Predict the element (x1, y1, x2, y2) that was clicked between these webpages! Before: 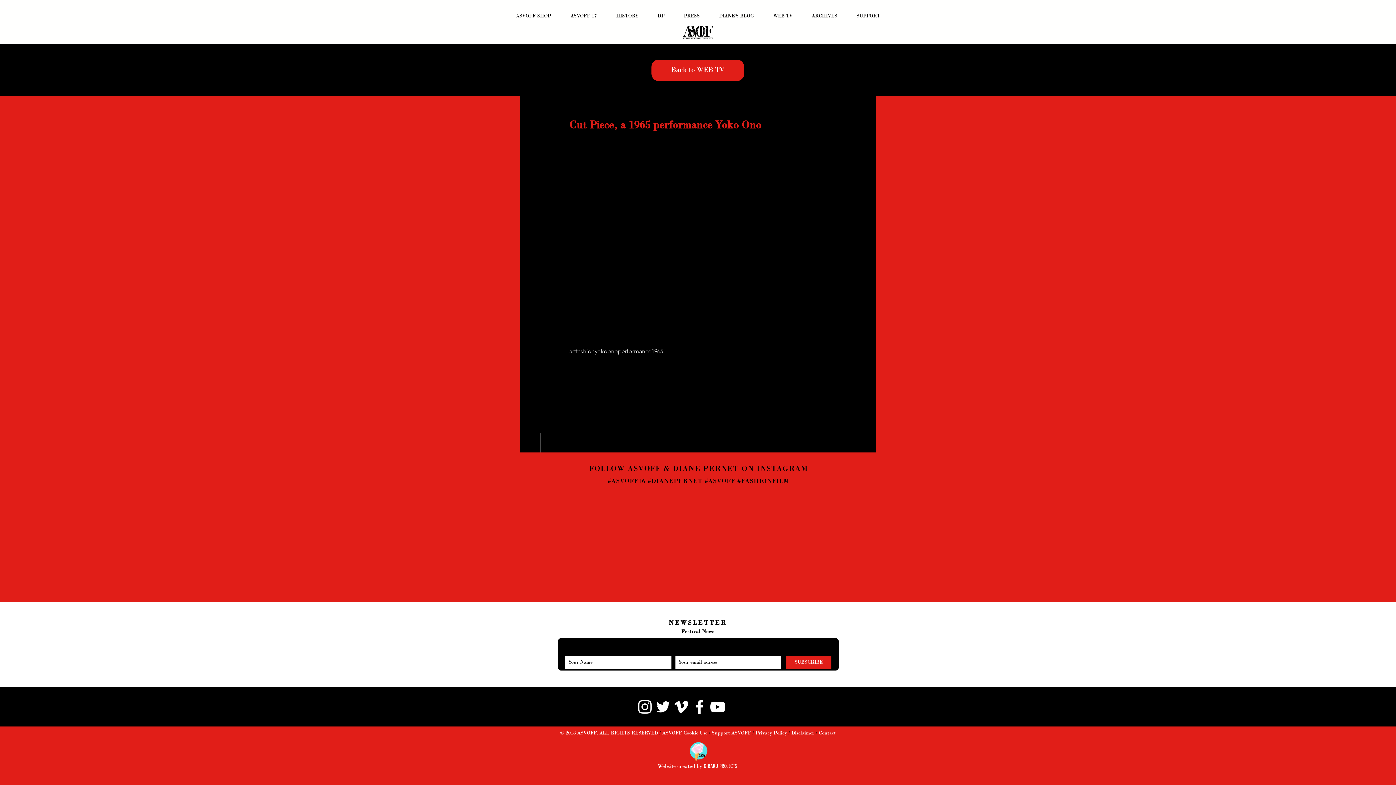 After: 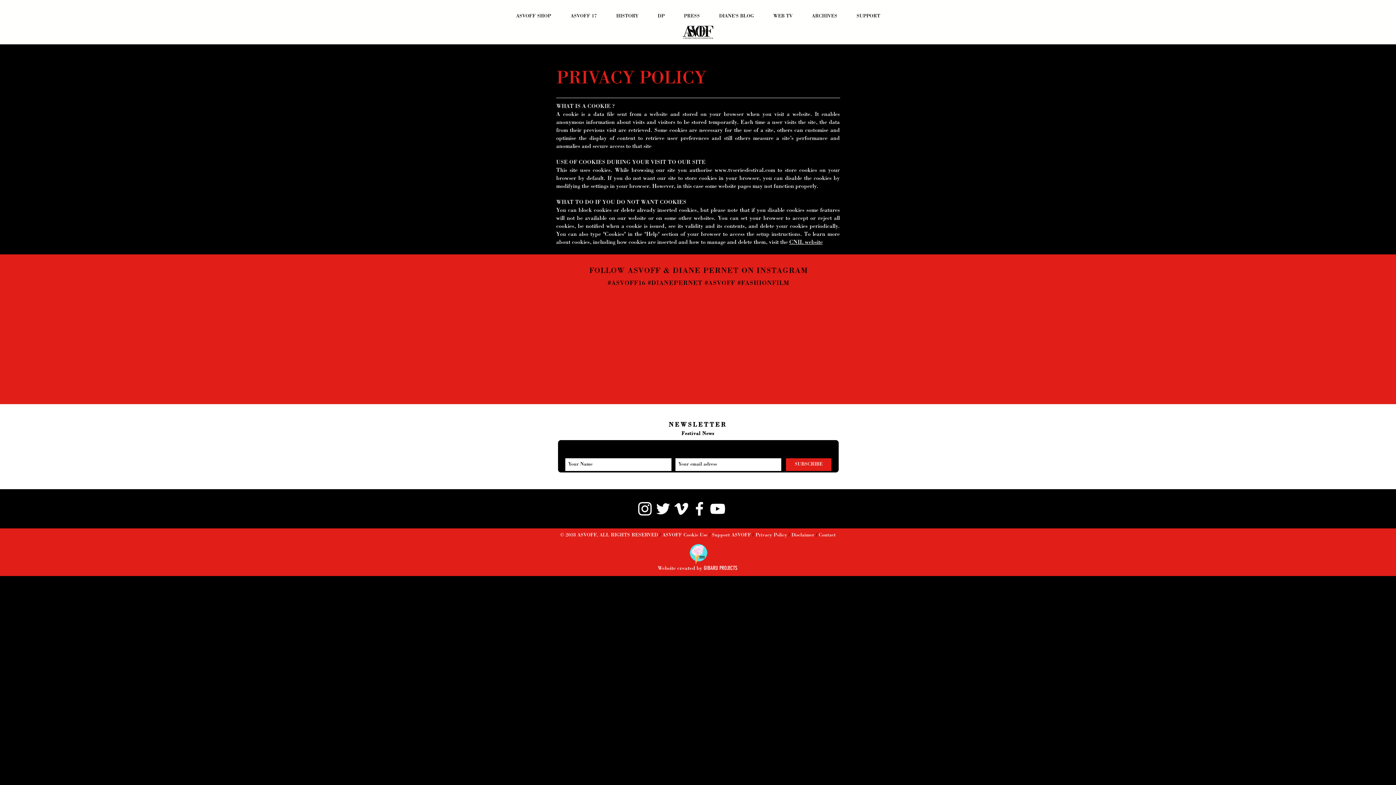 Action: bbox: (755, 731, 787, 736) label: Privacy Policy